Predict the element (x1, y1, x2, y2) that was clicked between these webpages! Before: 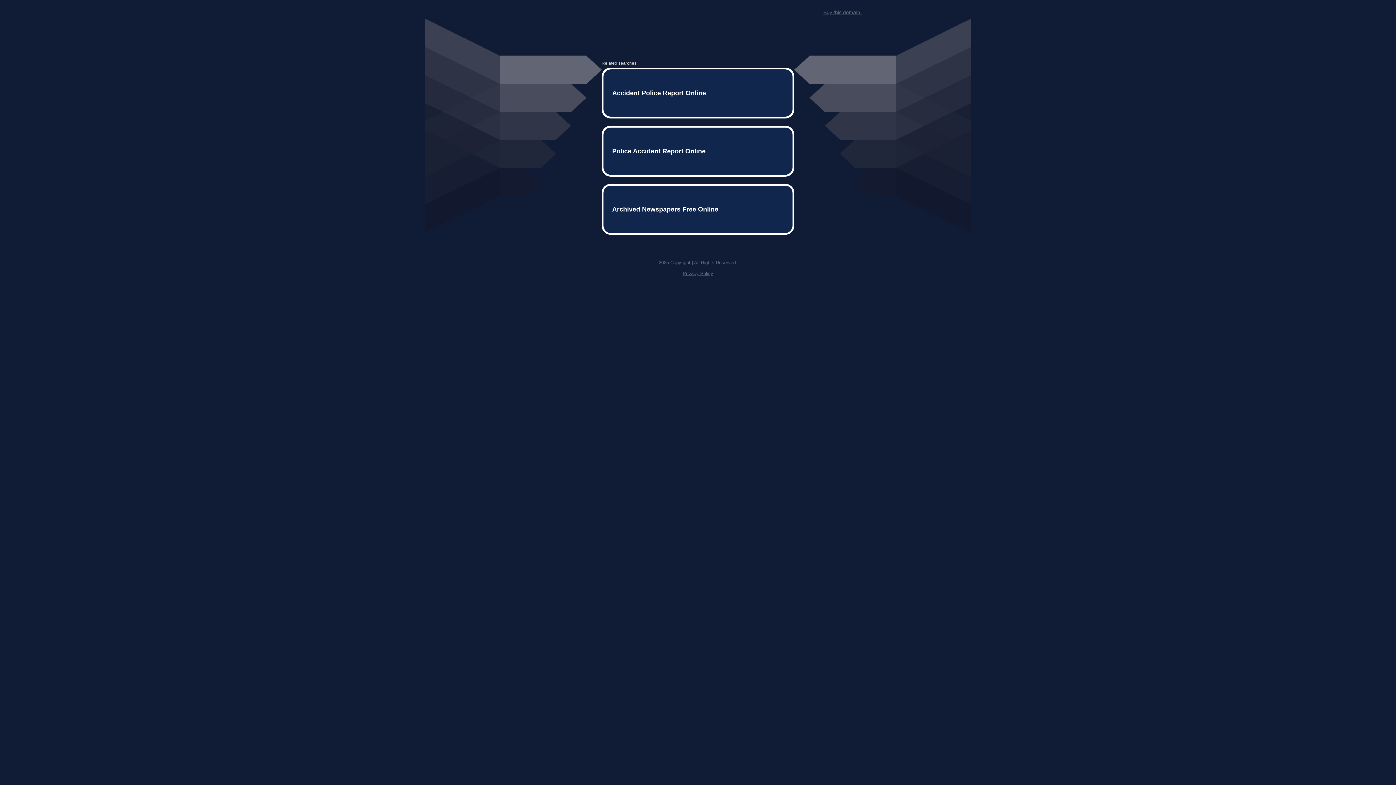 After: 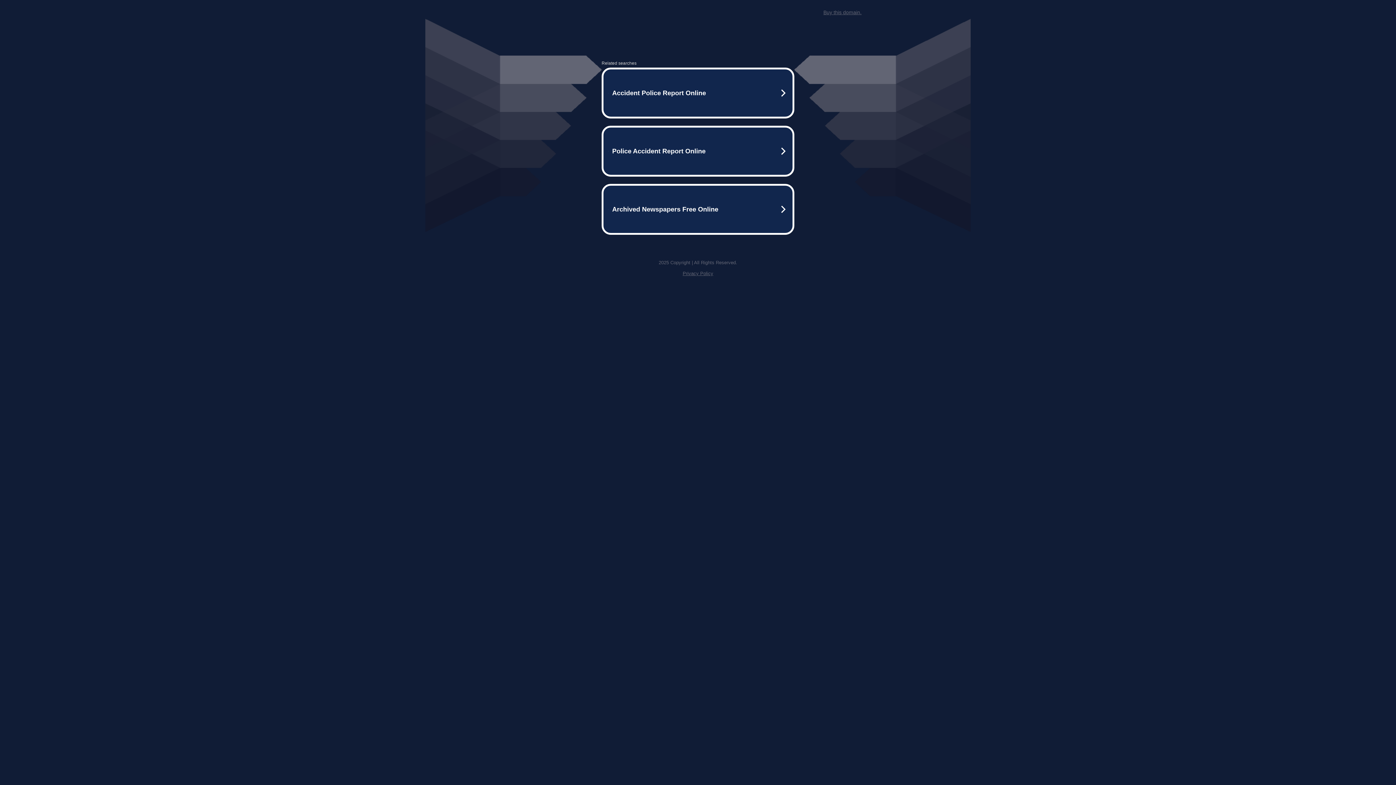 Action: bbox: (682, 259, 713, 264) label: Privacy Policy